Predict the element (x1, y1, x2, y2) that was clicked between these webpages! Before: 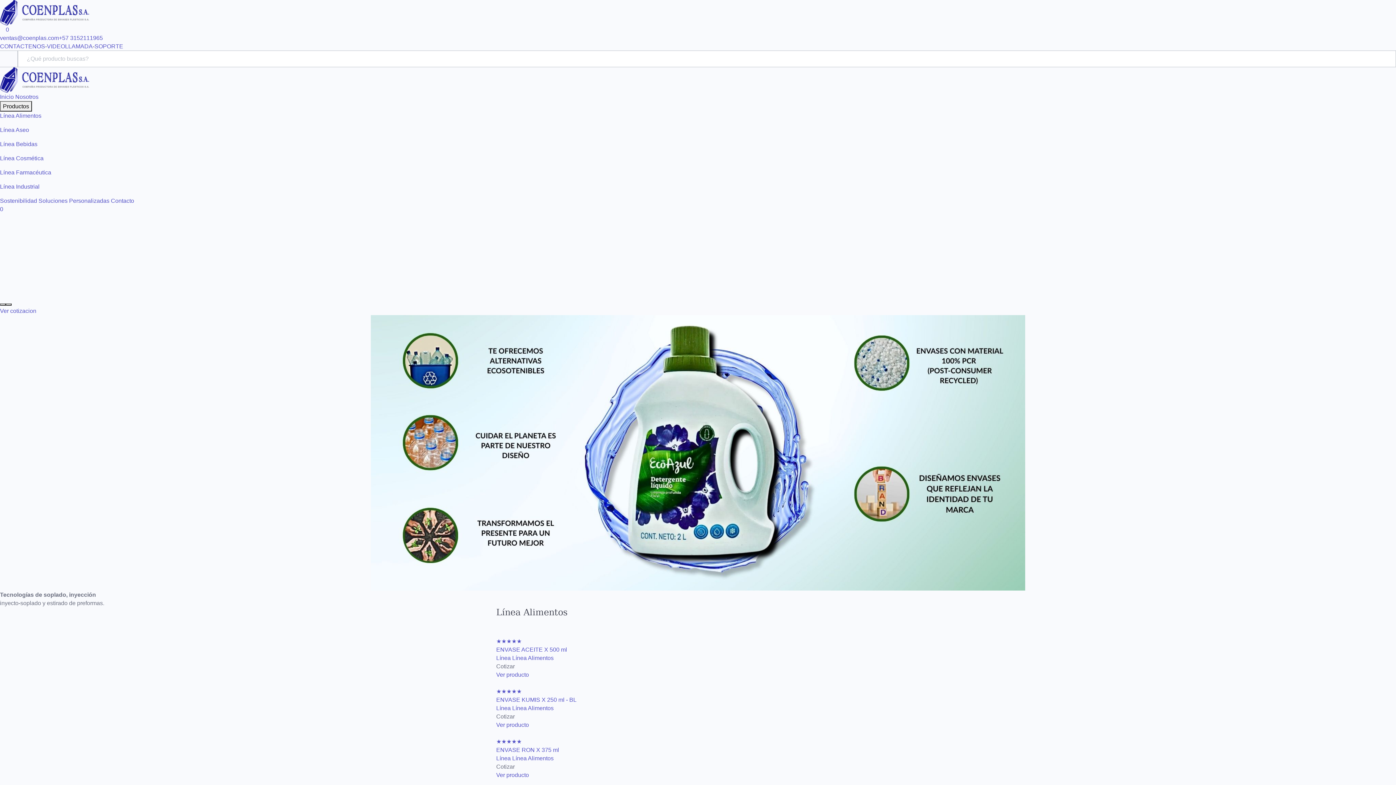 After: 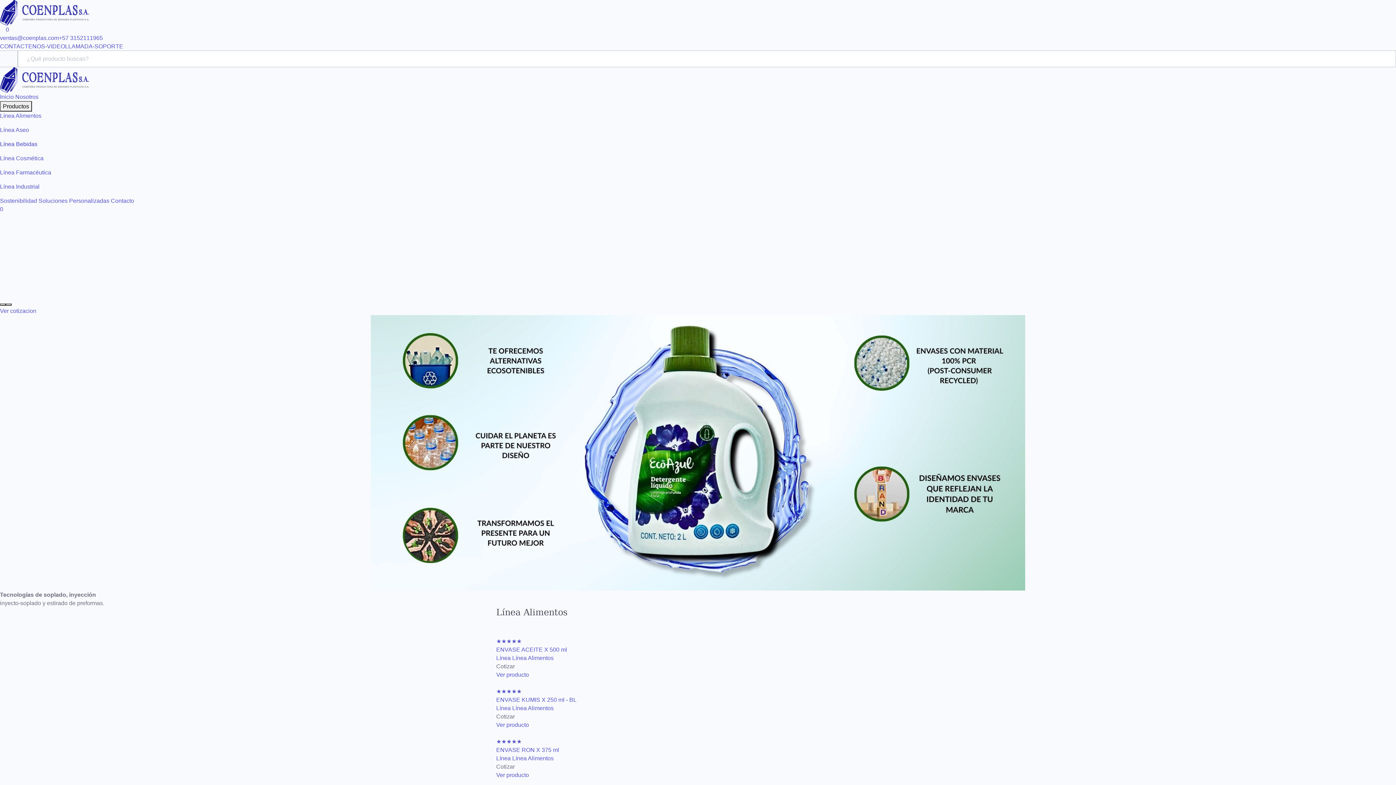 Action: label: Línea Bebidas bbox: (0, 141, 37, 147)